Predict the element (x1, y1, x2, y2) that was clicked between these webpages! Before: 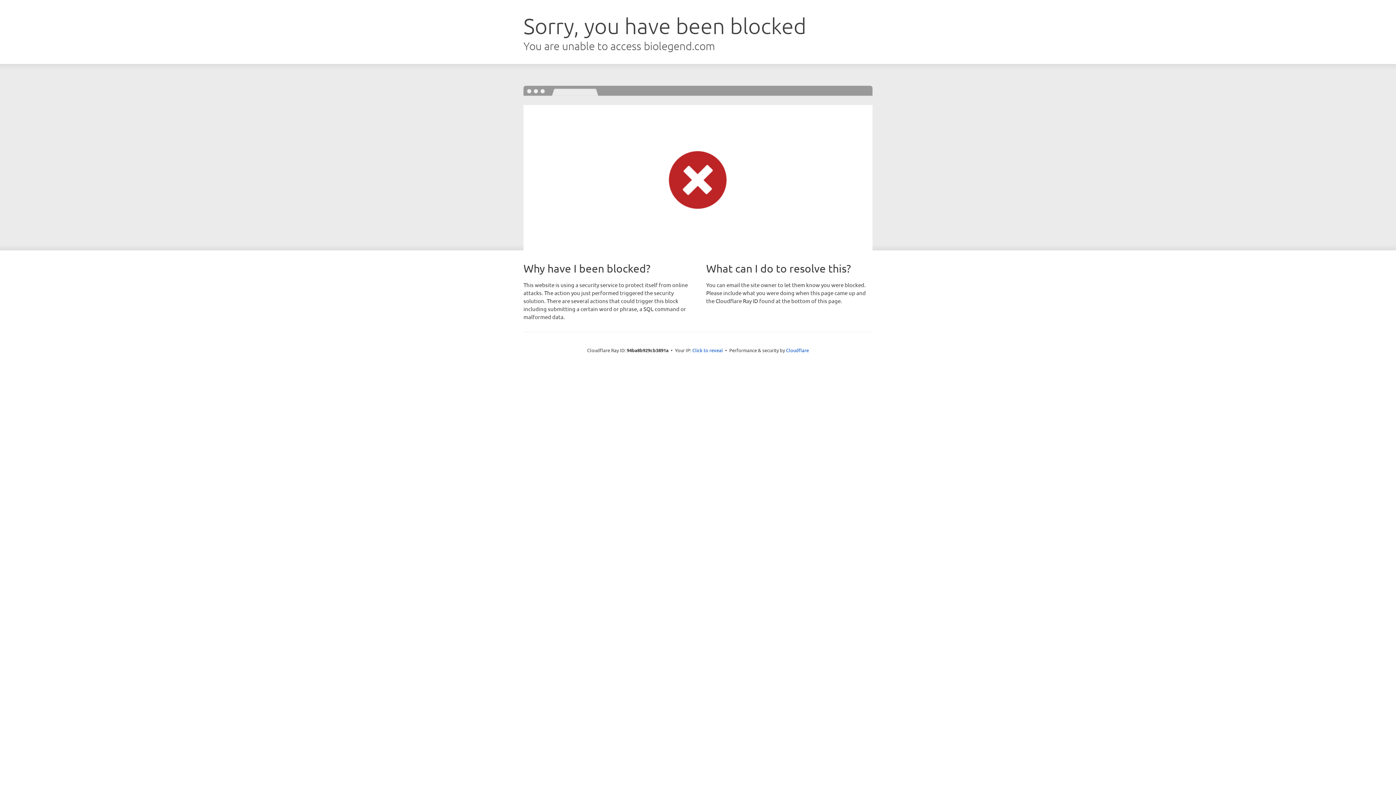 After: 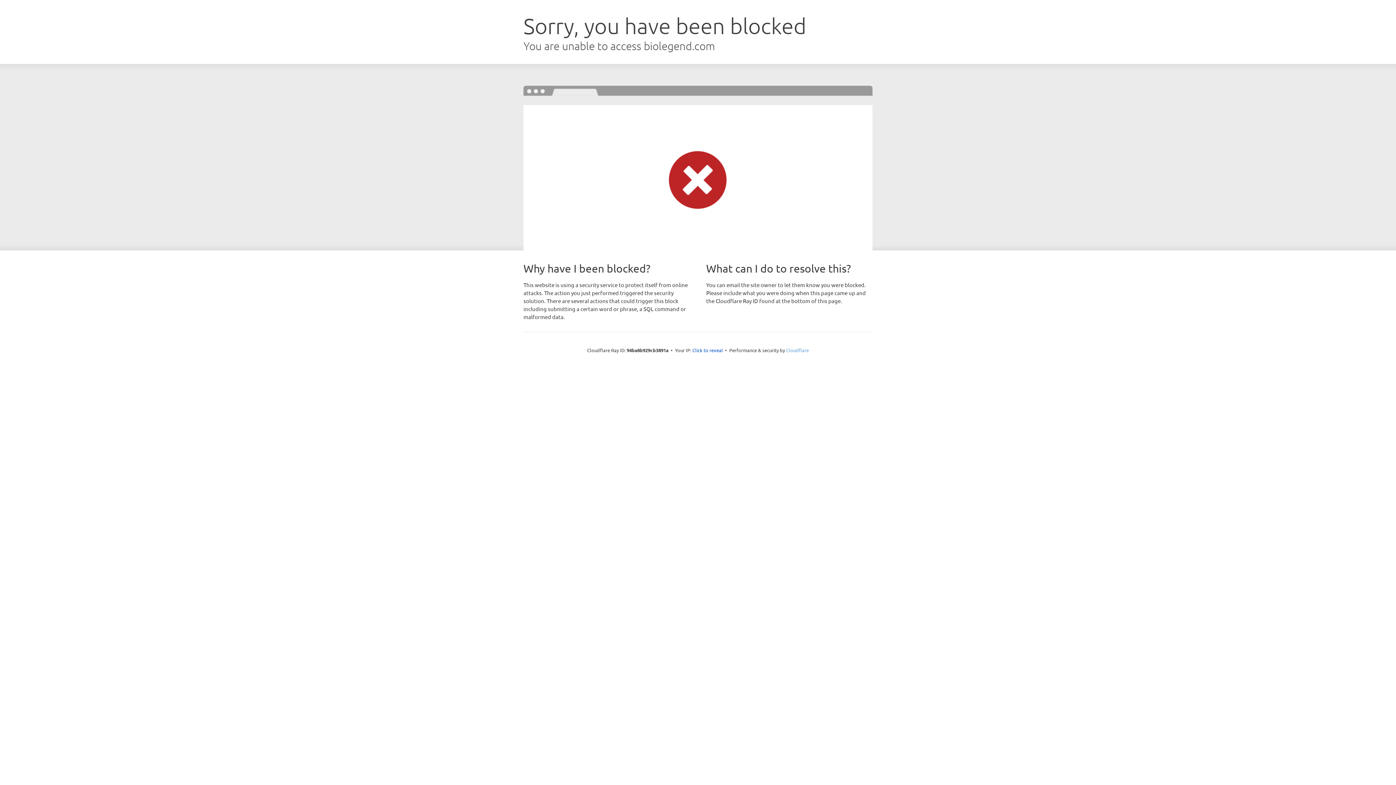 Action: label: Cloudflare bbox: (786, 347, 809, 353)